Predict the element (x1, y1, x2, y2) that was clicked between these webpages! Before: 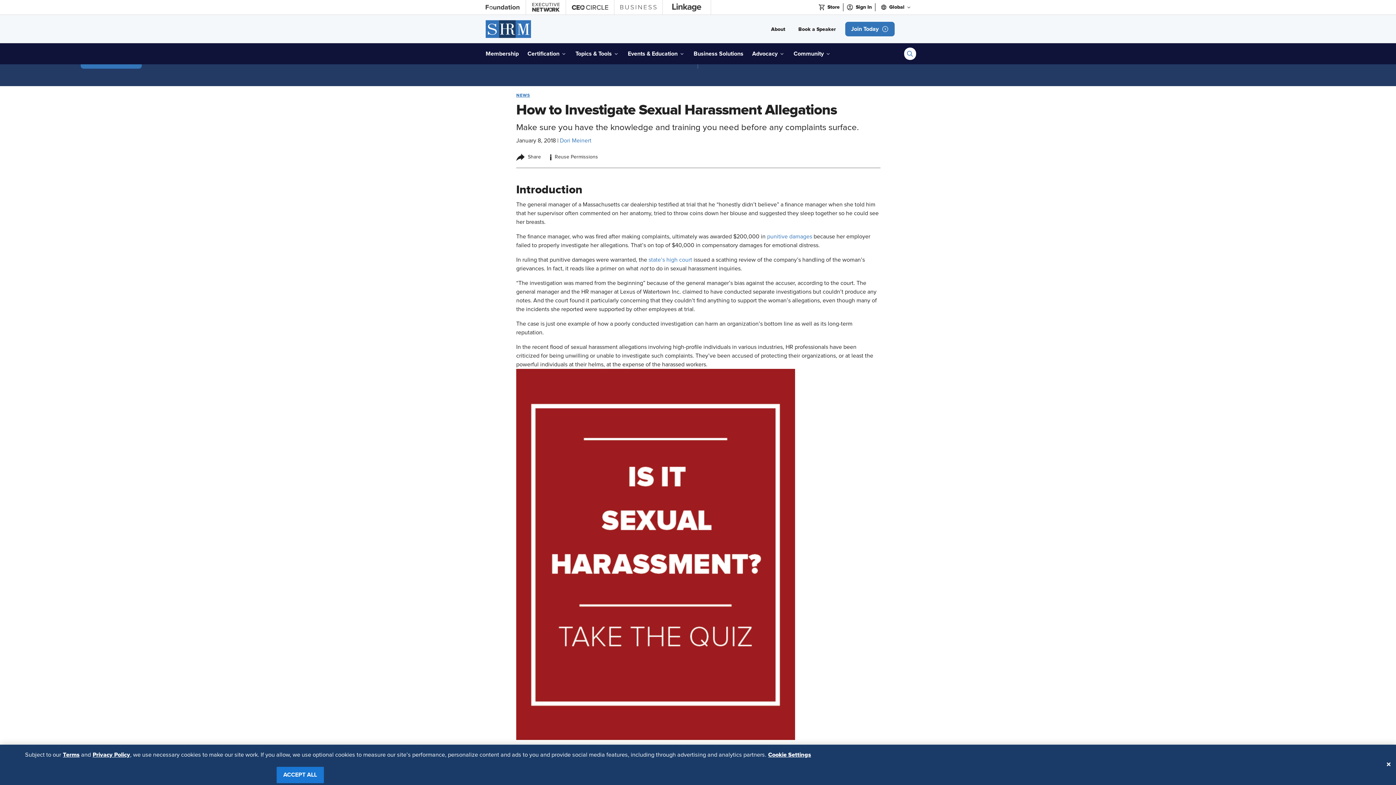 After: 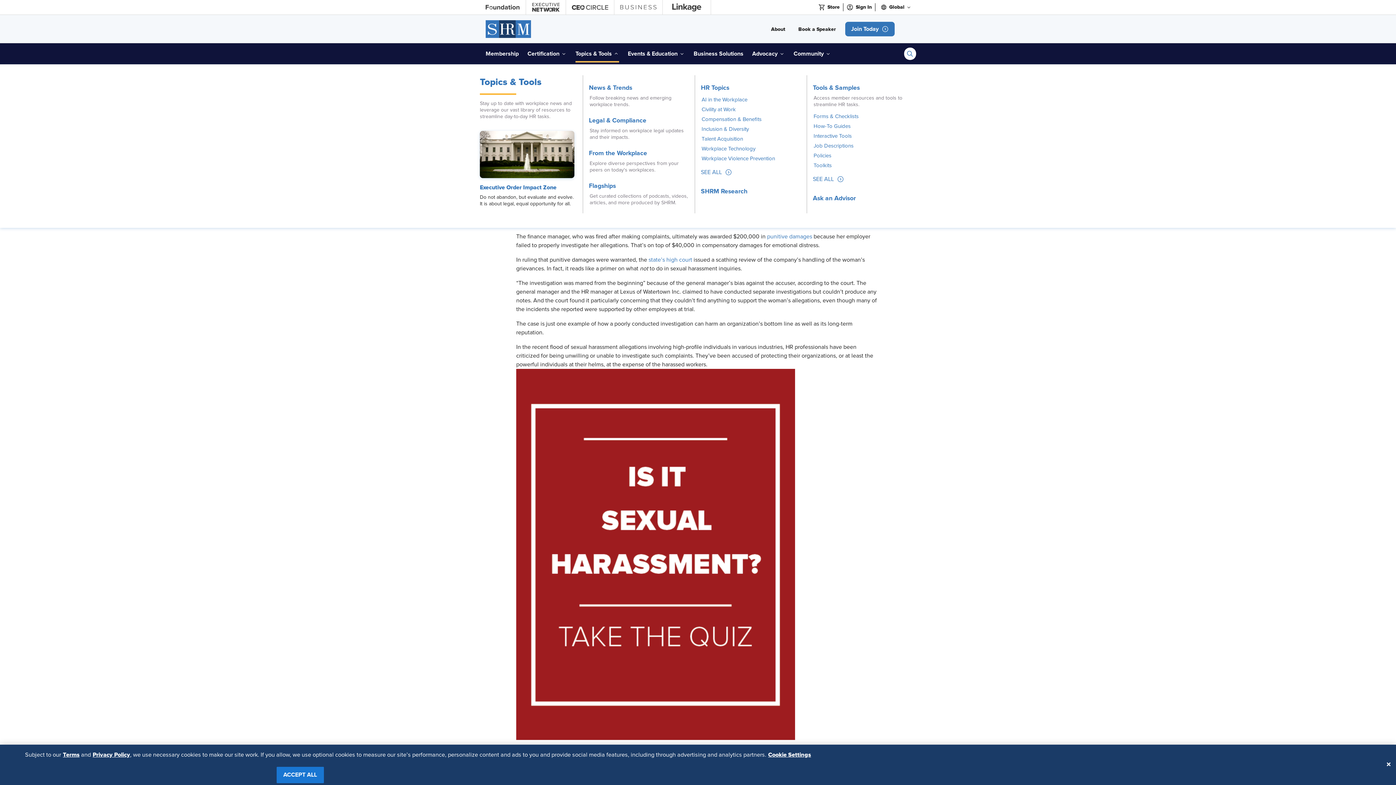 Action: label: Topics & Tools bbox: (575, 46, 619, 61)